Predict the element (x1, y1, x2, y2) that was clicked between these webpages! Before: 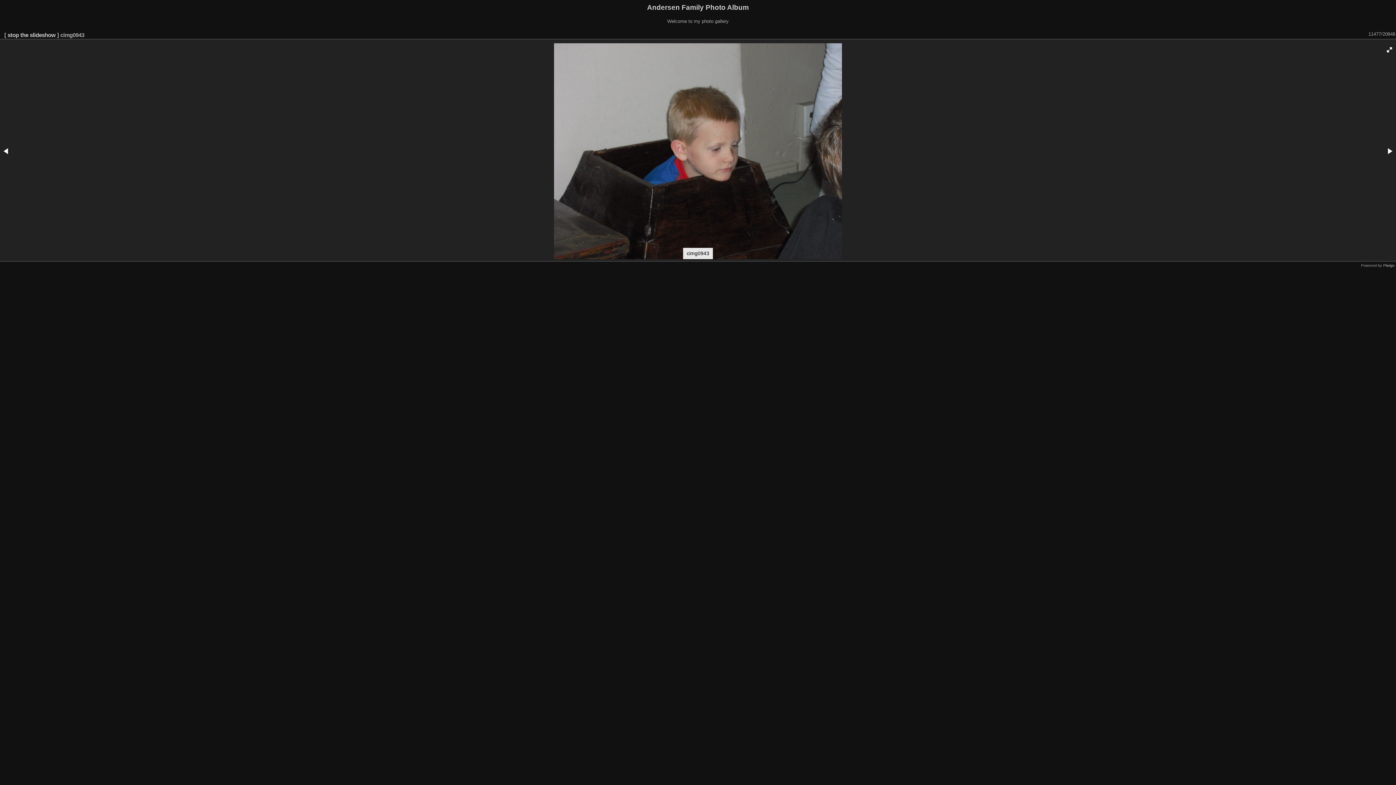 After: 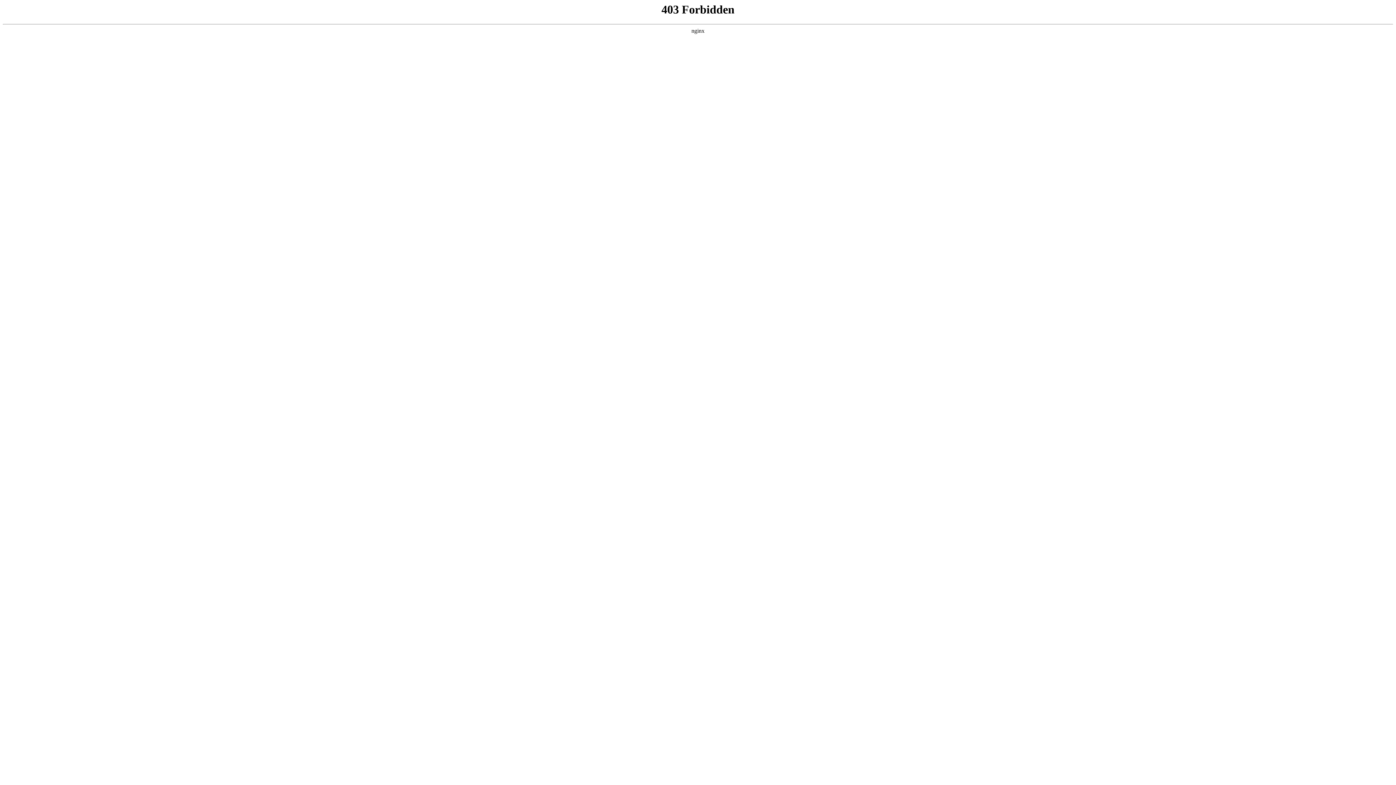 Action: label: Piwigo bbox: (1383, 263, 1394, 267)